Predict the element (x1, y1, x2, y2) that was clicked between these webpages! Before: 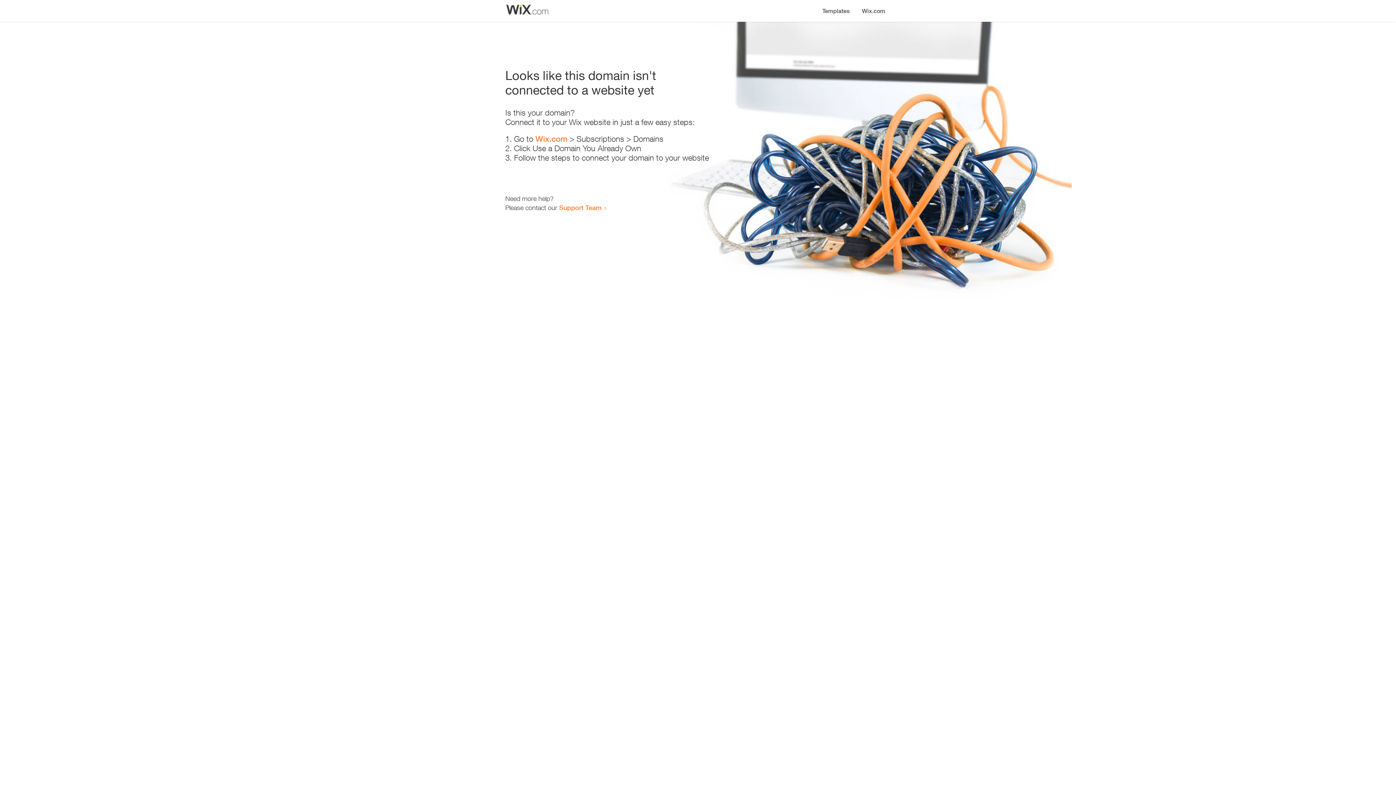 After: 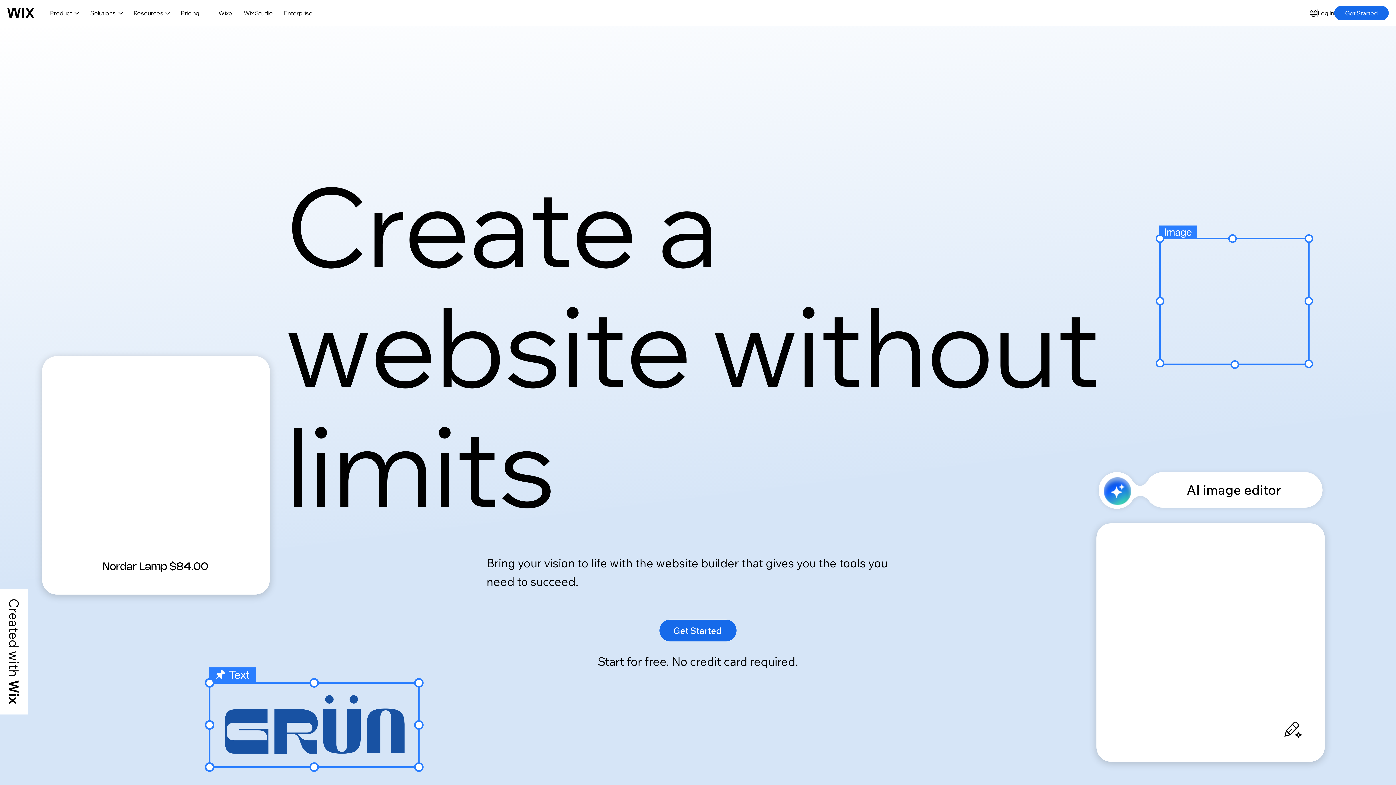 Action: label: Wix.com bbox: (856, 0, 890, 14)